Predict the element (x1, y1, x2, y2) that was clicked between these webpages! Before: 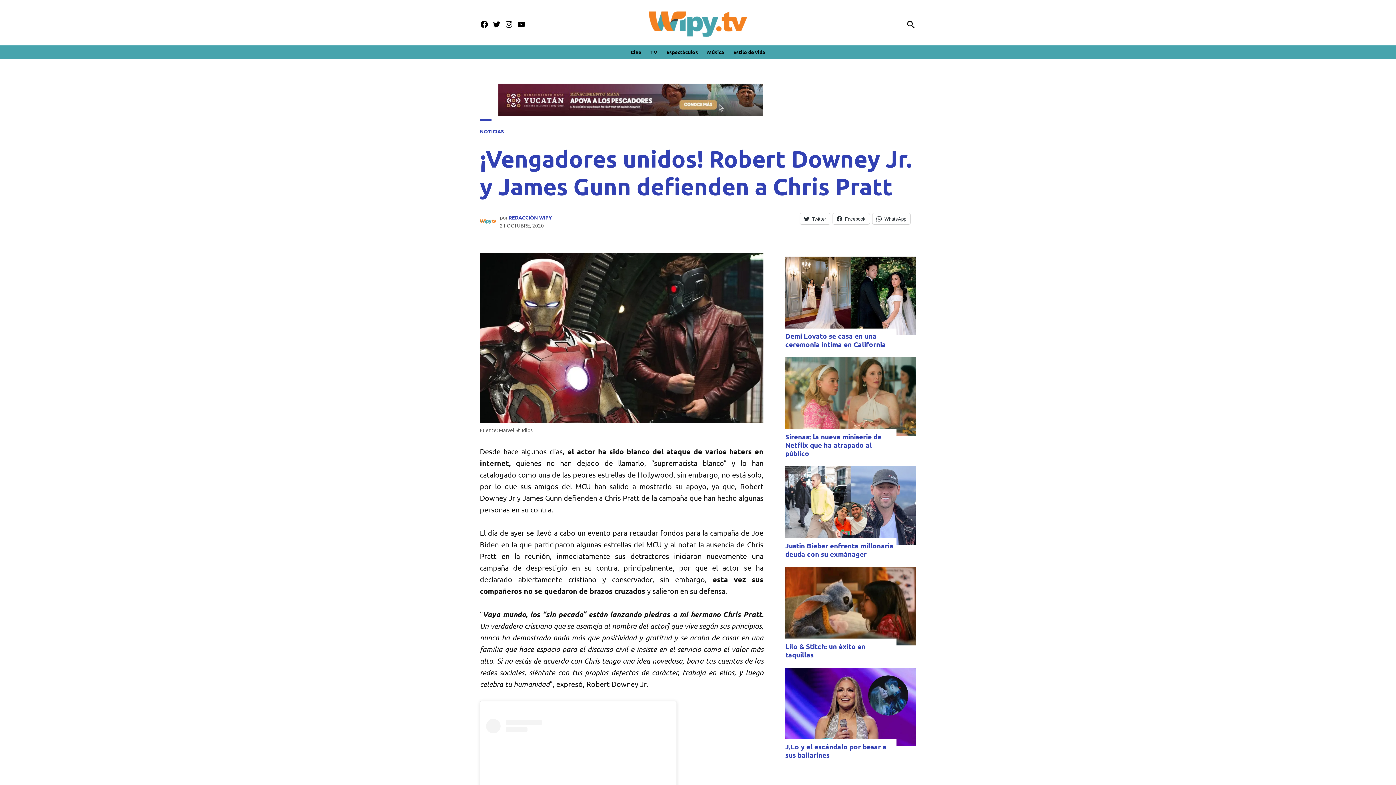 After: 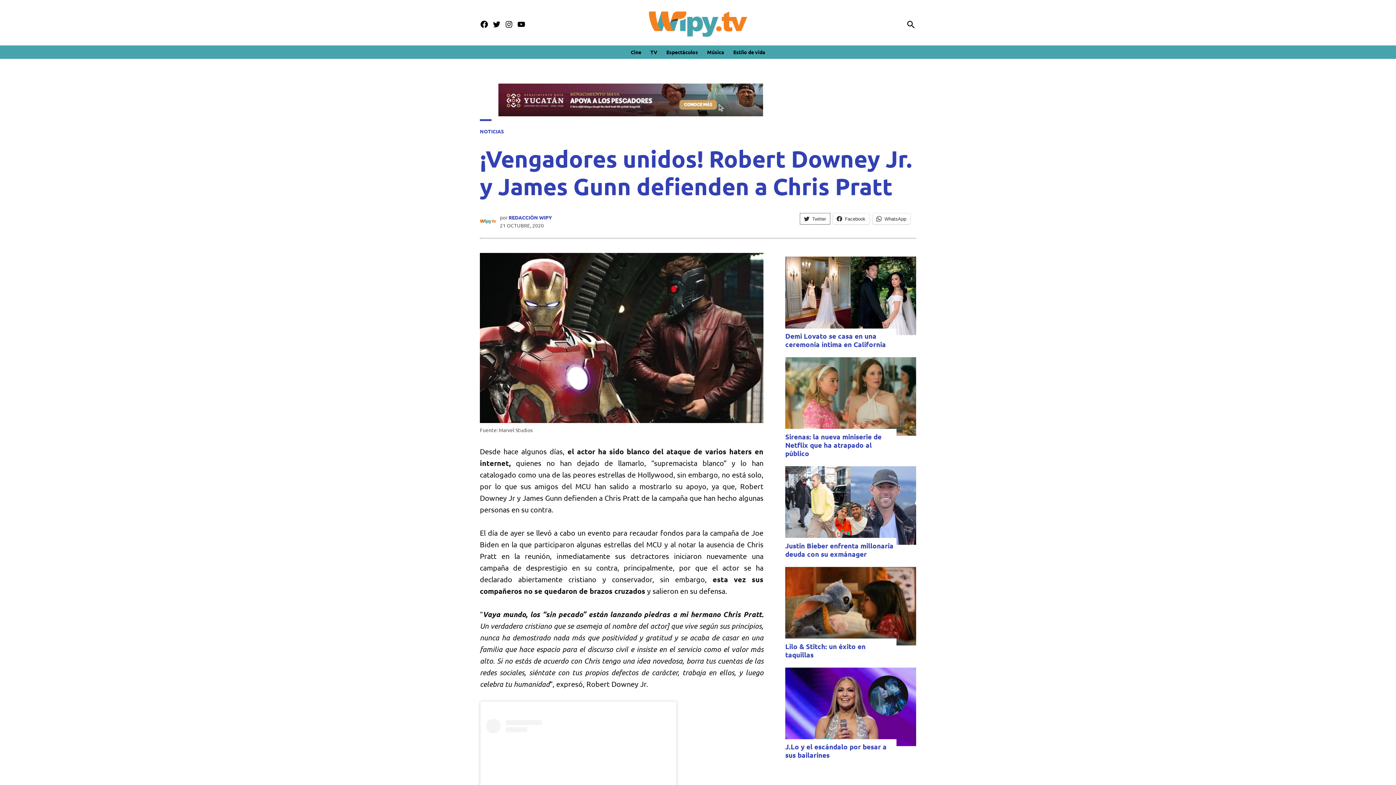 Action: label: Twitter bbox: (800, 213, 830, 224)